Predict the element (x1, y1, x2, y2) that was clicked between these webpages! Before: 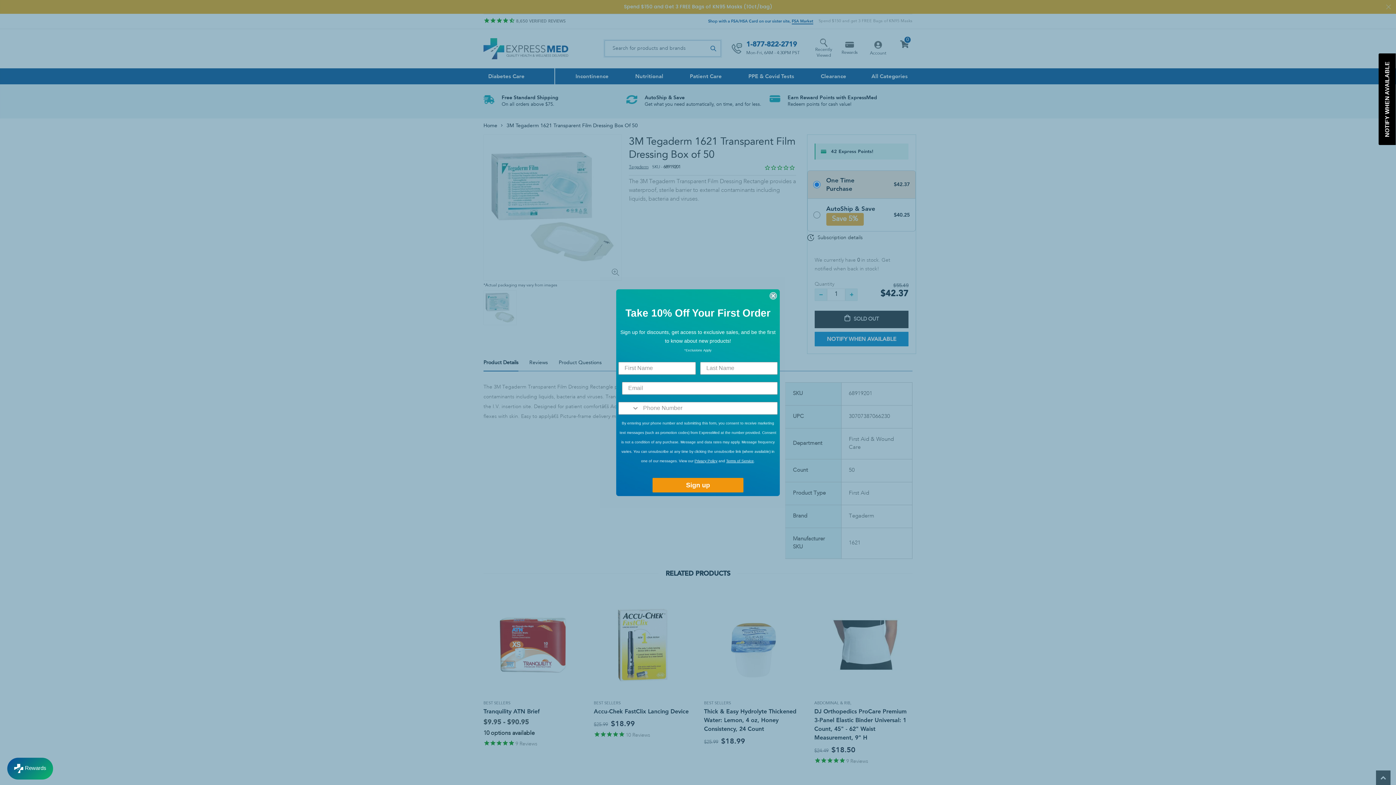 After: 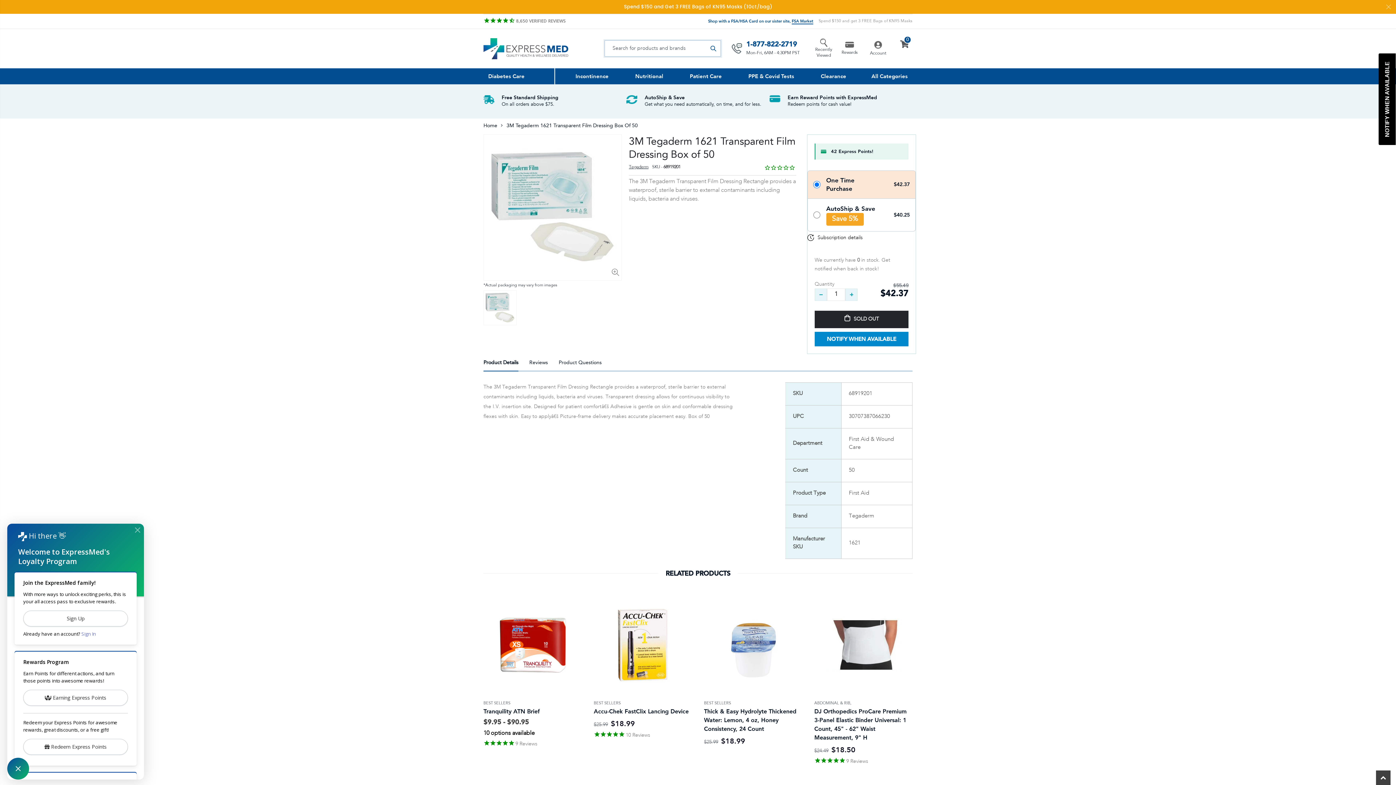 Action: bbox: (7, 758, 53, 780) label: Rewards